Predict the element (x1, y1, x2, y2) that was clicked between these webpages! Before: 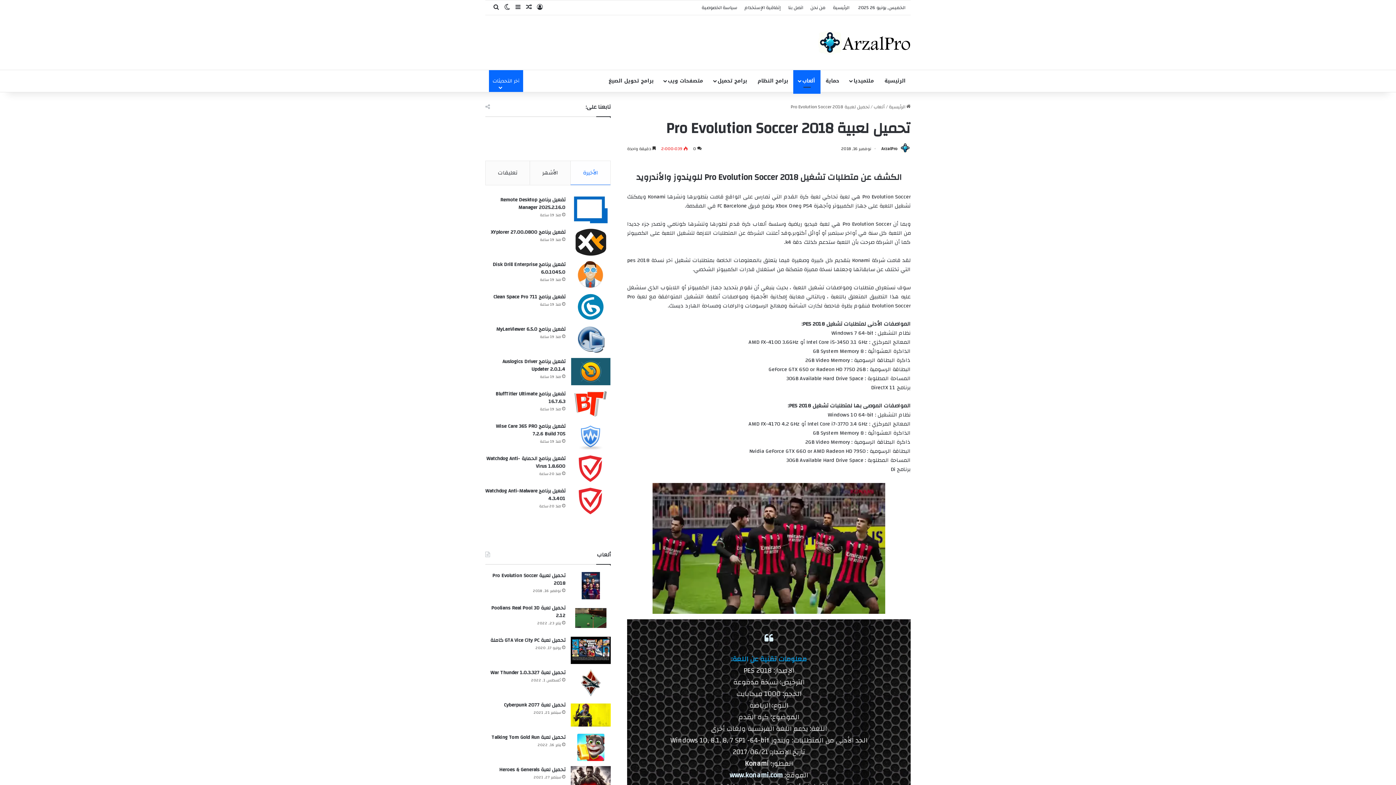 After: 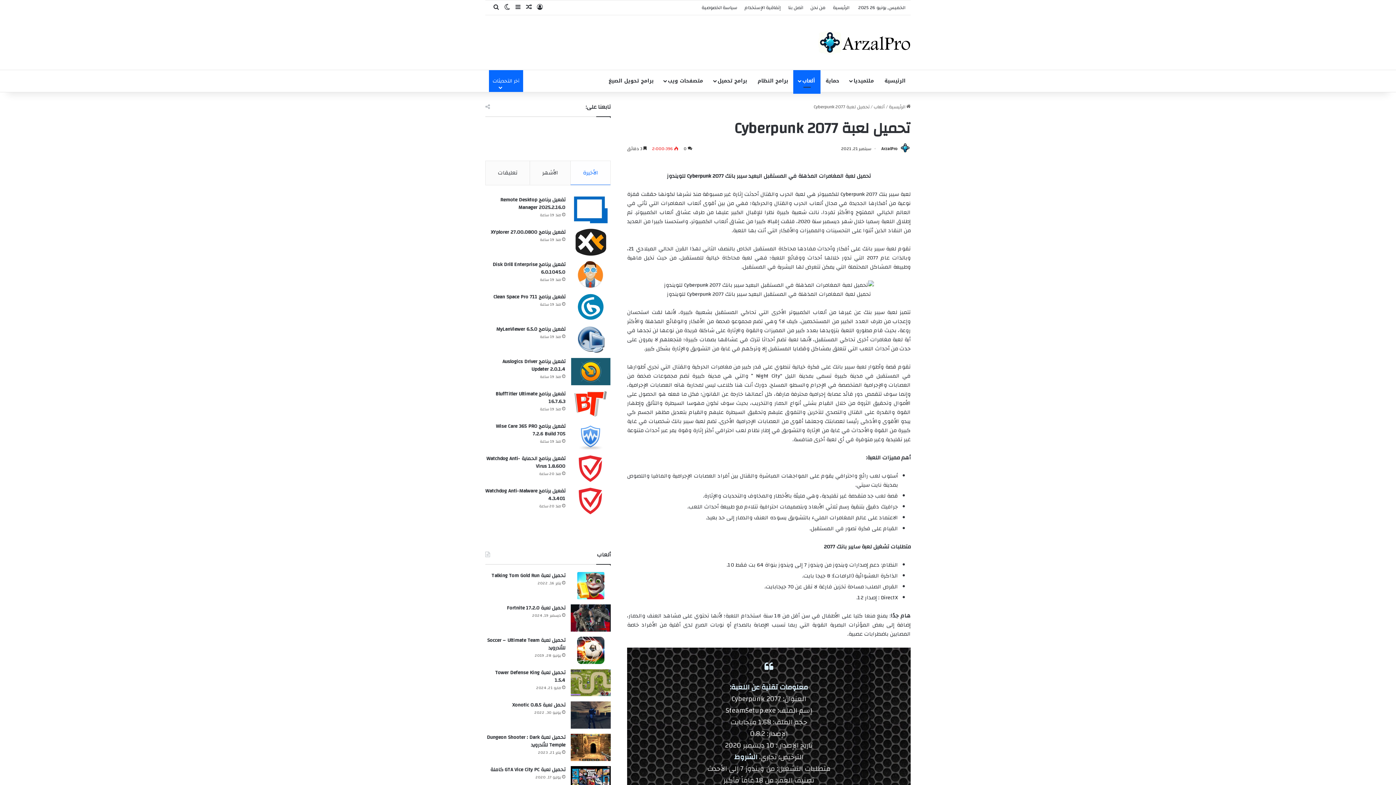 Action: label: تحميل لعبة Cyberpunk 2077 bbox: (570, 701, 610, 729)